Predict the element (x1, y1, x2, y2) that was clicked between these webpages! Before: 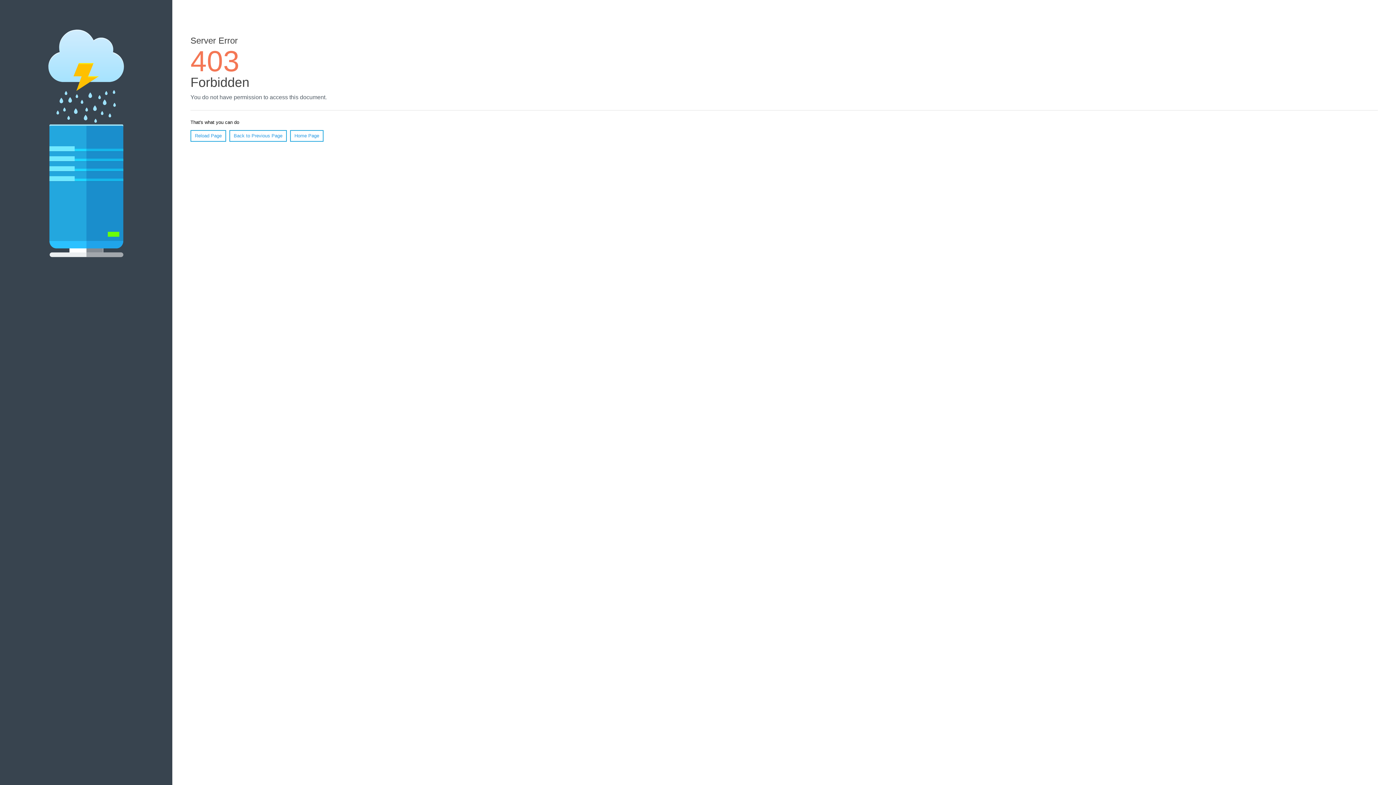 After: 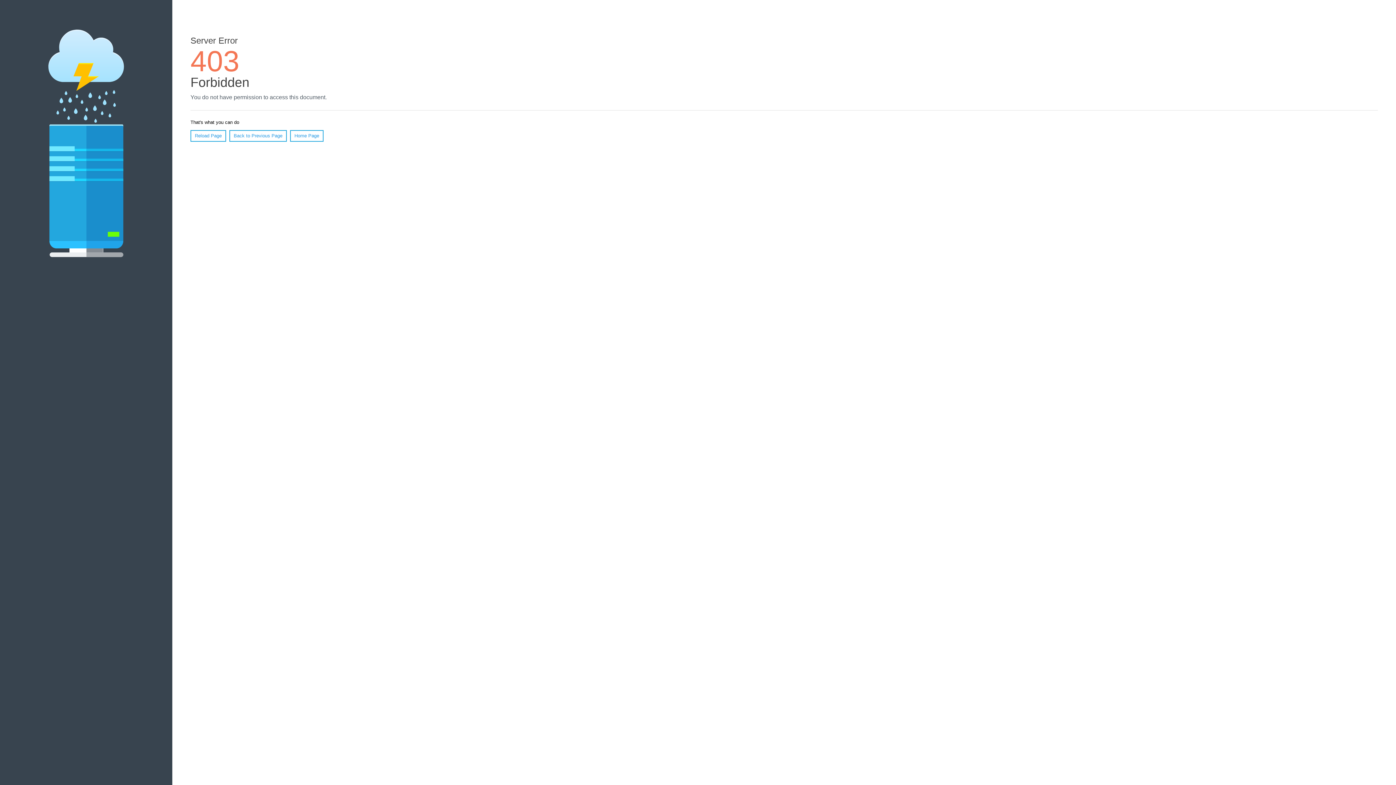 Action: label: Home Page bbox: (290, 130, 323, 141)